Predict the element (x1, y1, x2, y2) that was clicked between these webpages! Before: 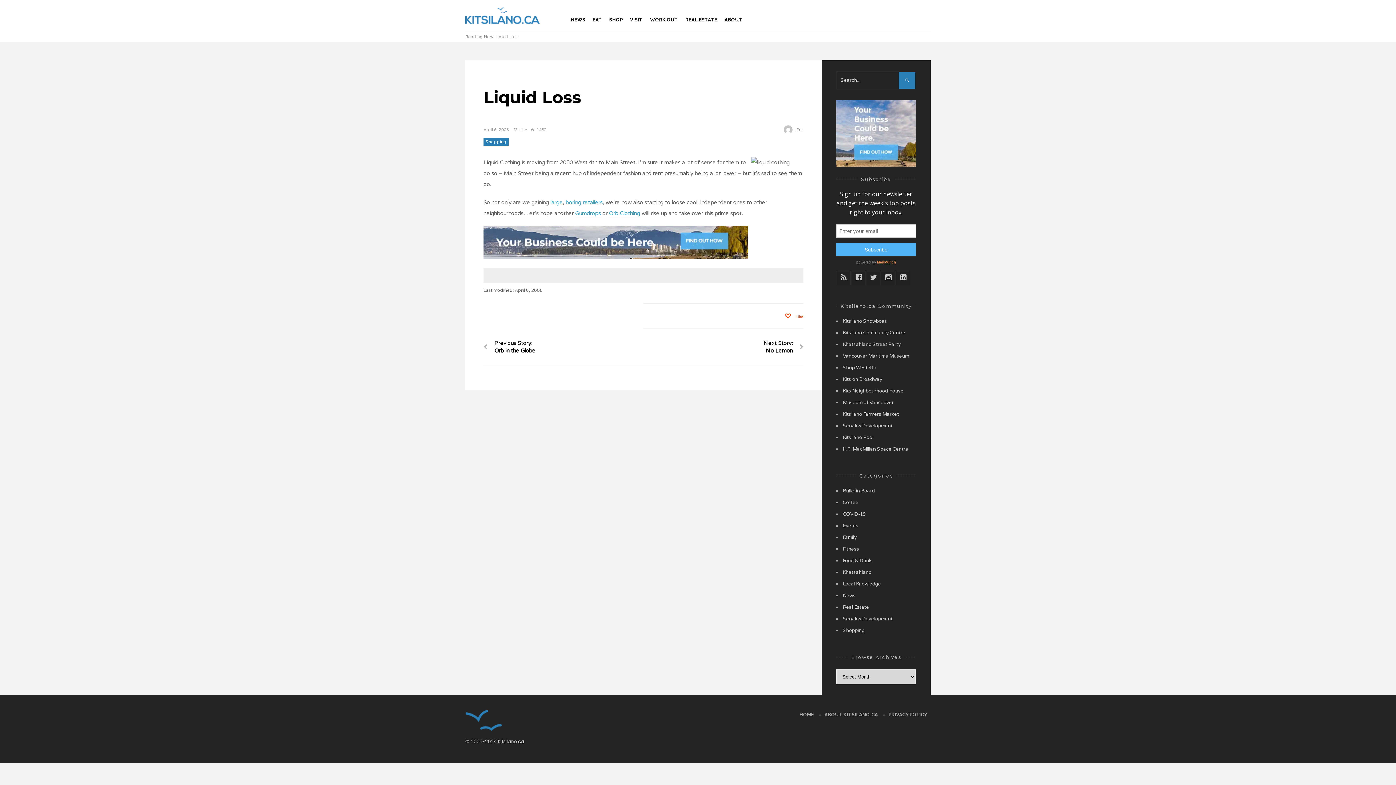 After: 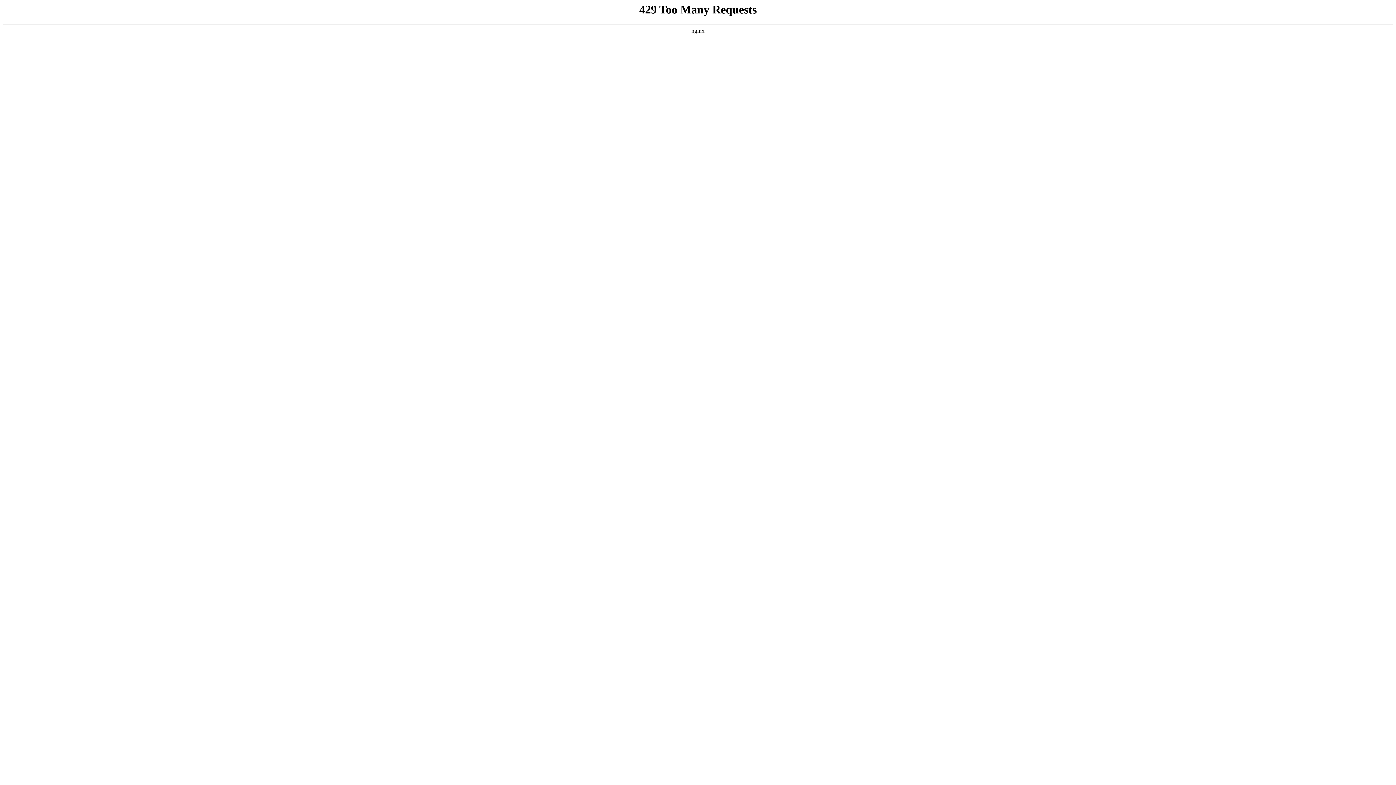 Action: bbox: (843, 341, 900, 347) label: Khatsahlano Street Party